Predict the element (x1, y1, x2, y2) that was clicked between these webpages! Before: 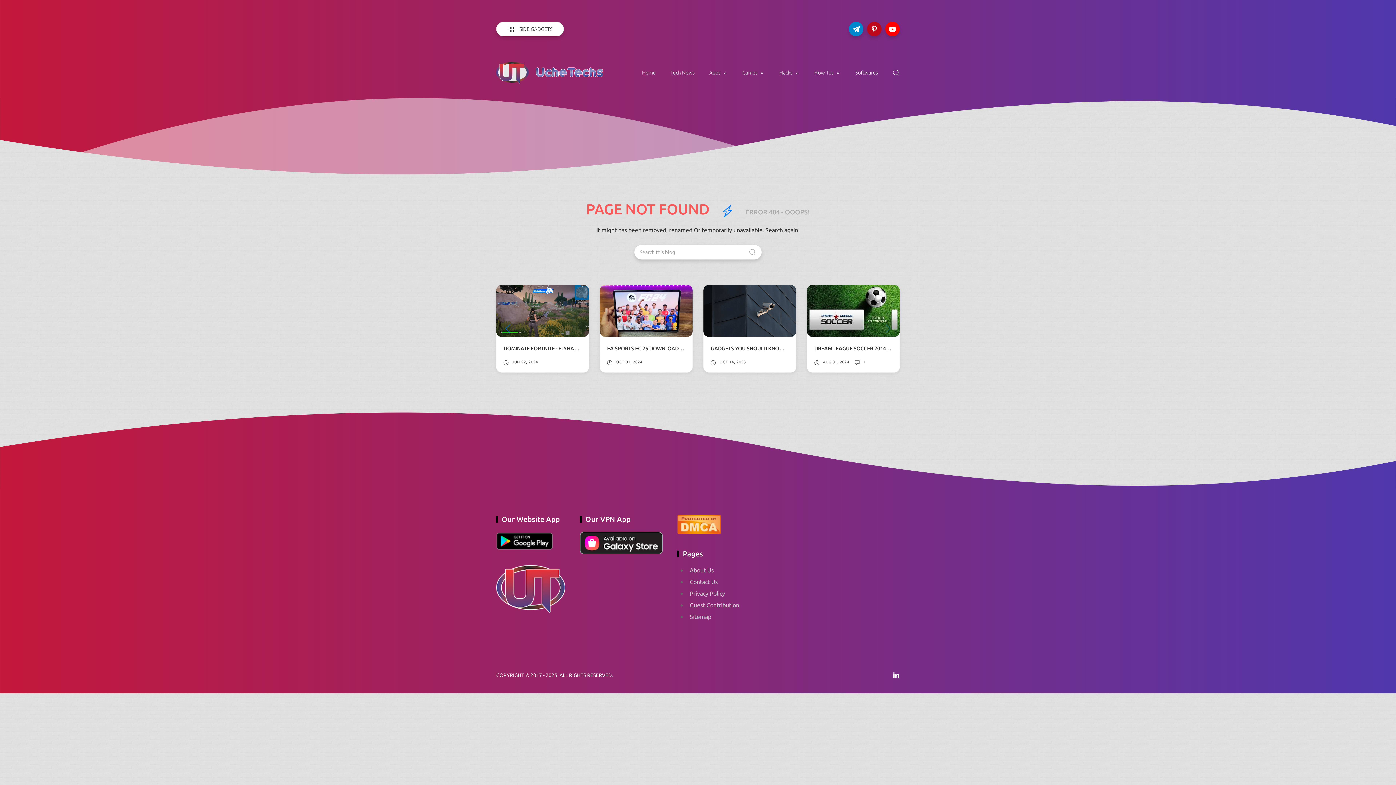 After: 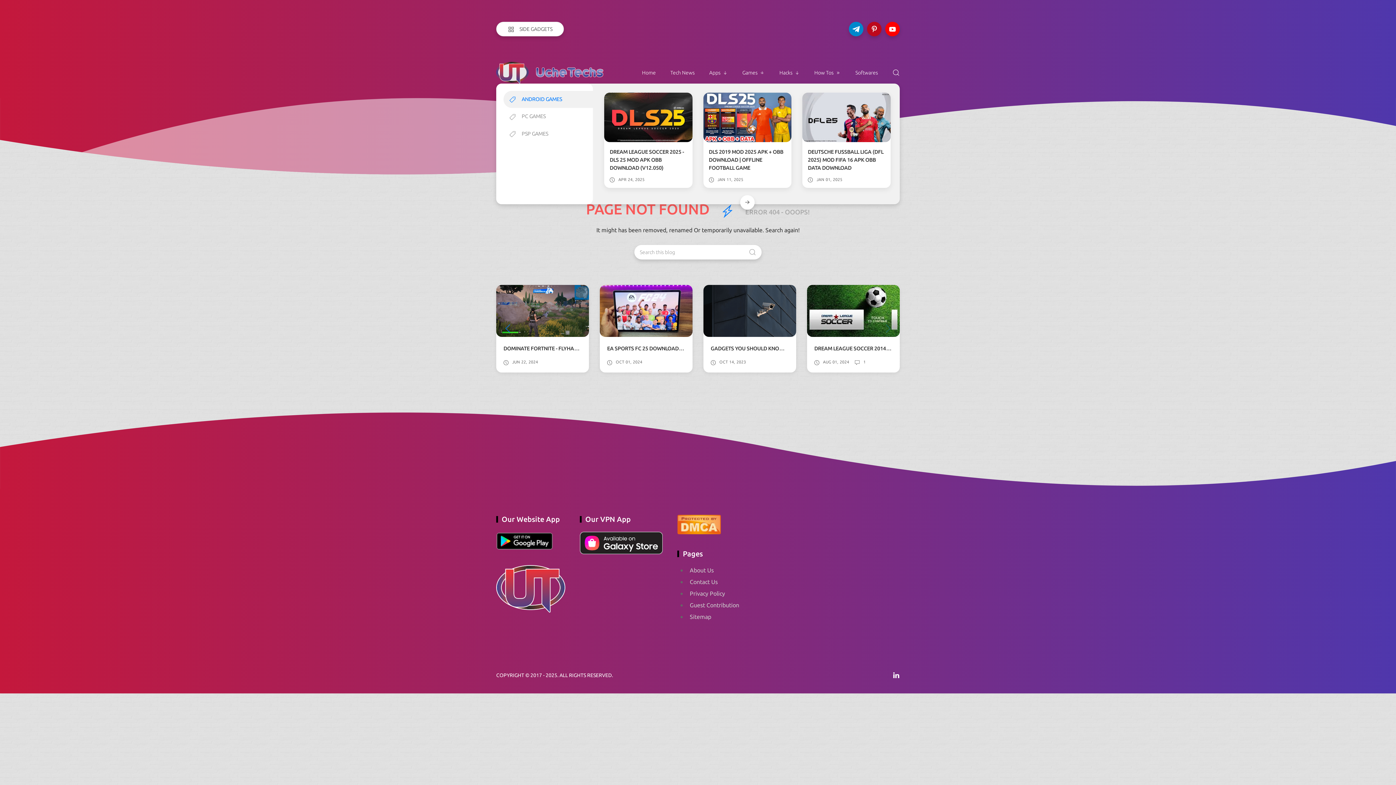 Action: bbox: (742, 61, 765, 83) label: Games